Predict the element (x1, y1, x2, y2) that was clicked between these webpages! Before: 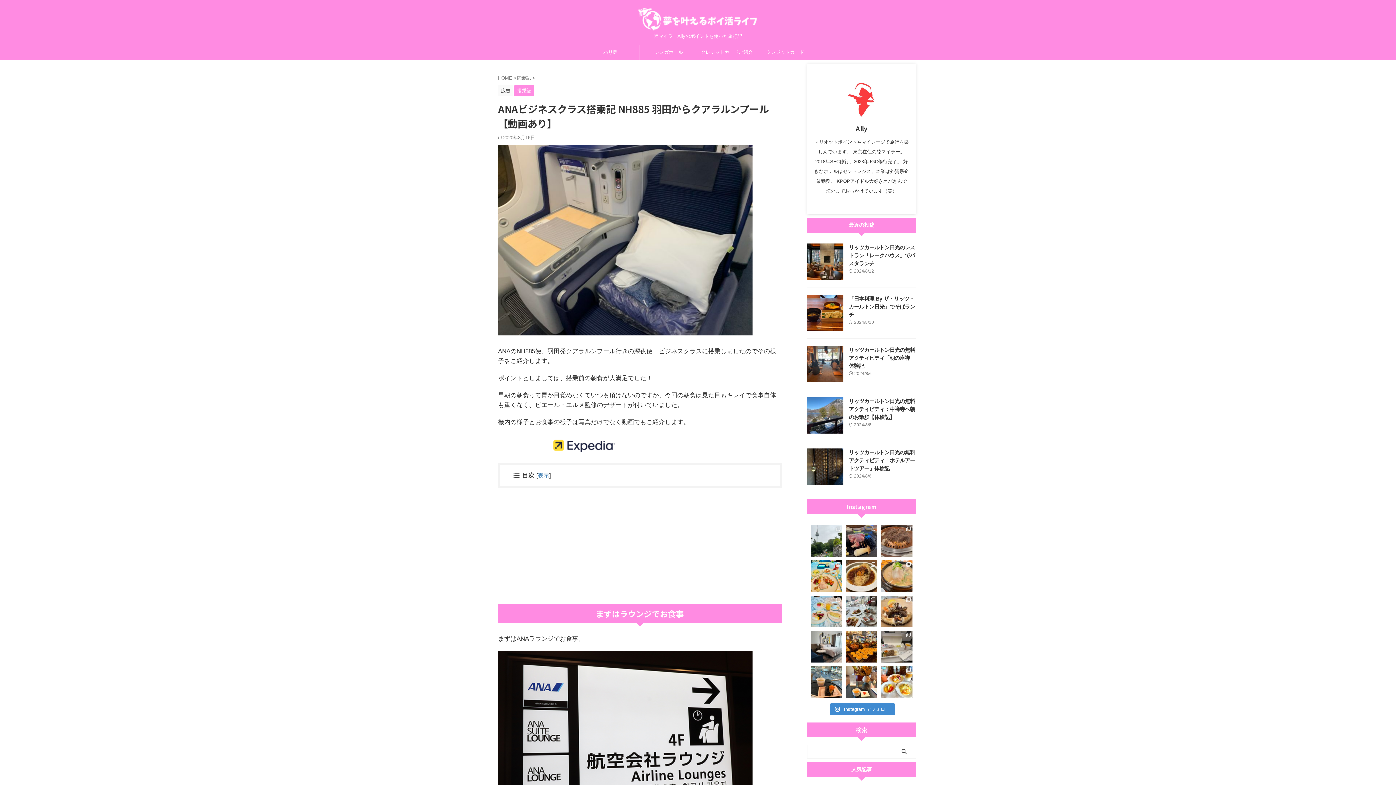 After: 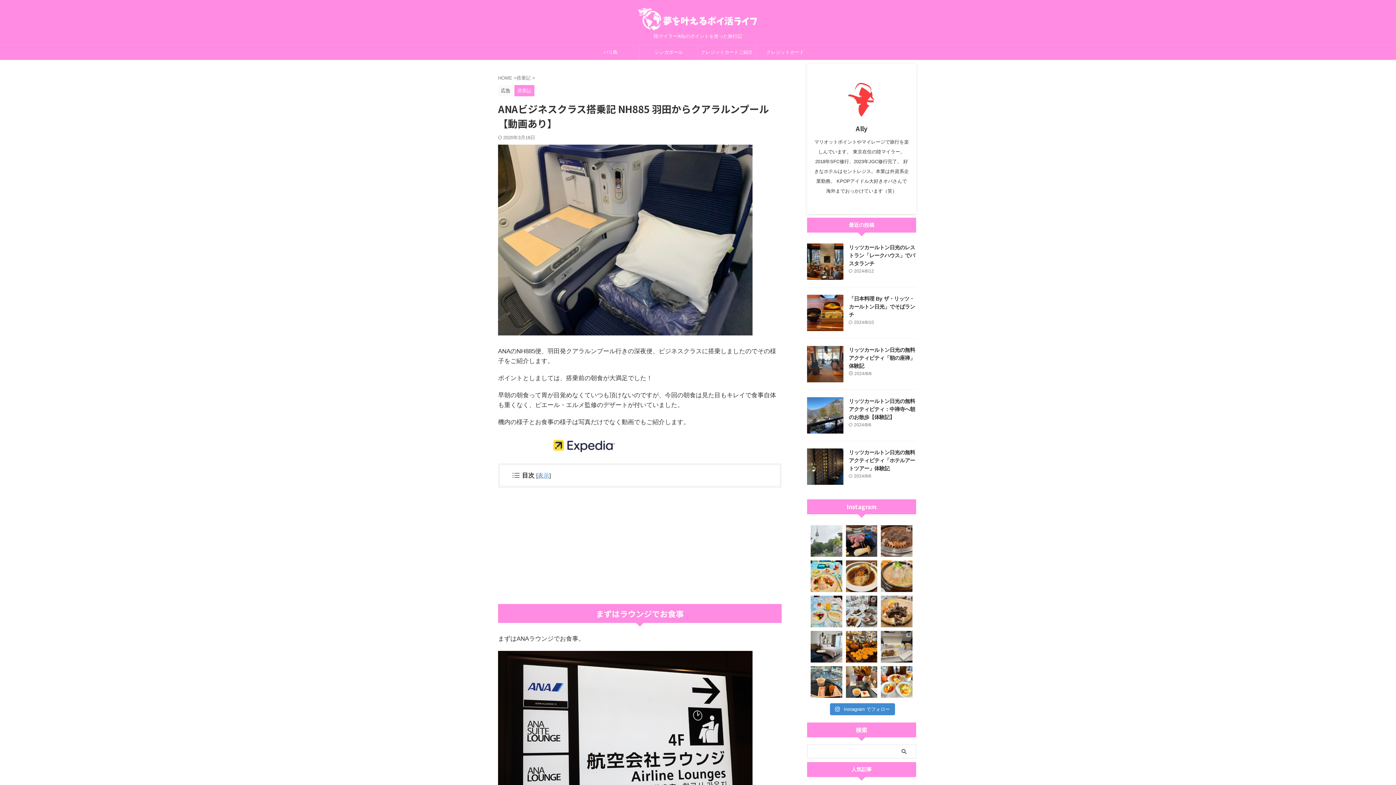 Action: bbox: (810, 525, 842, 557)